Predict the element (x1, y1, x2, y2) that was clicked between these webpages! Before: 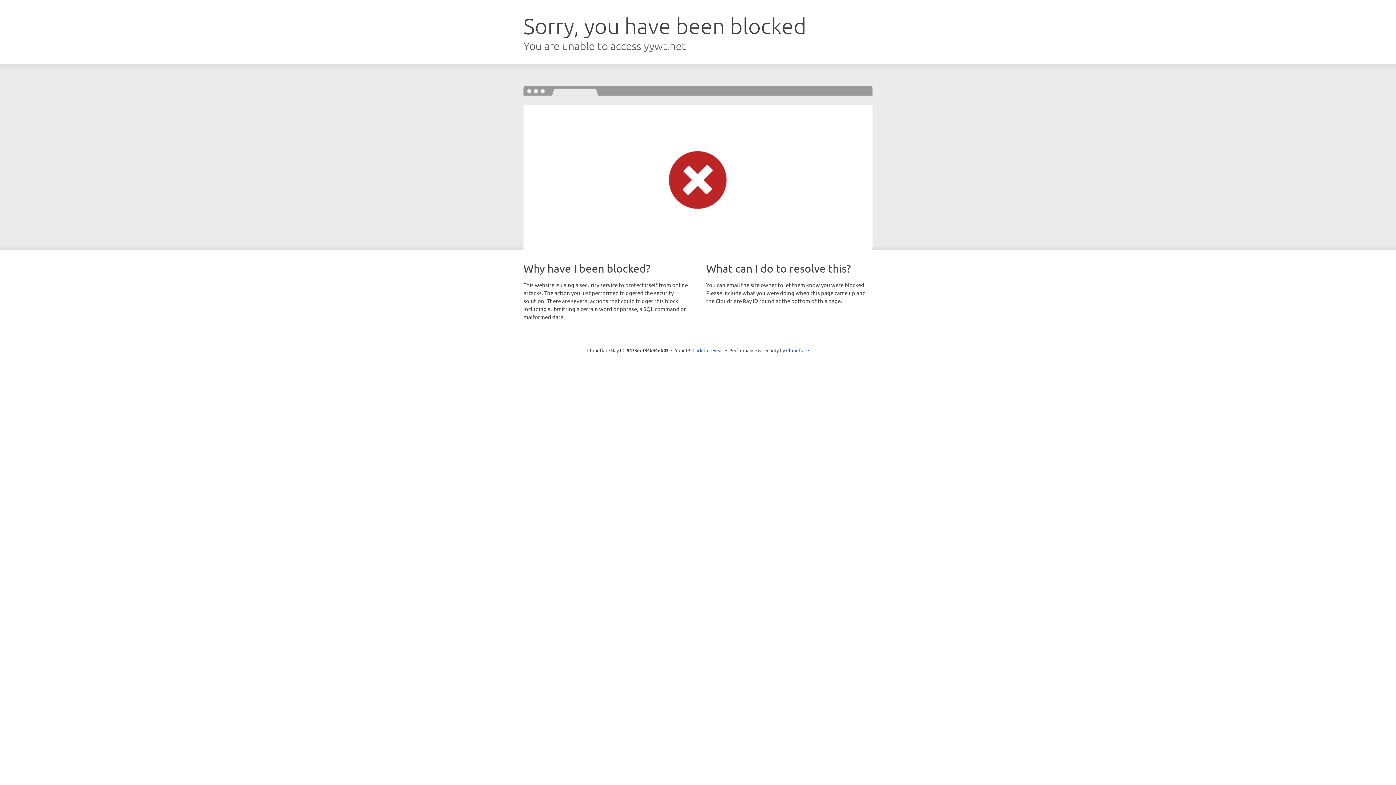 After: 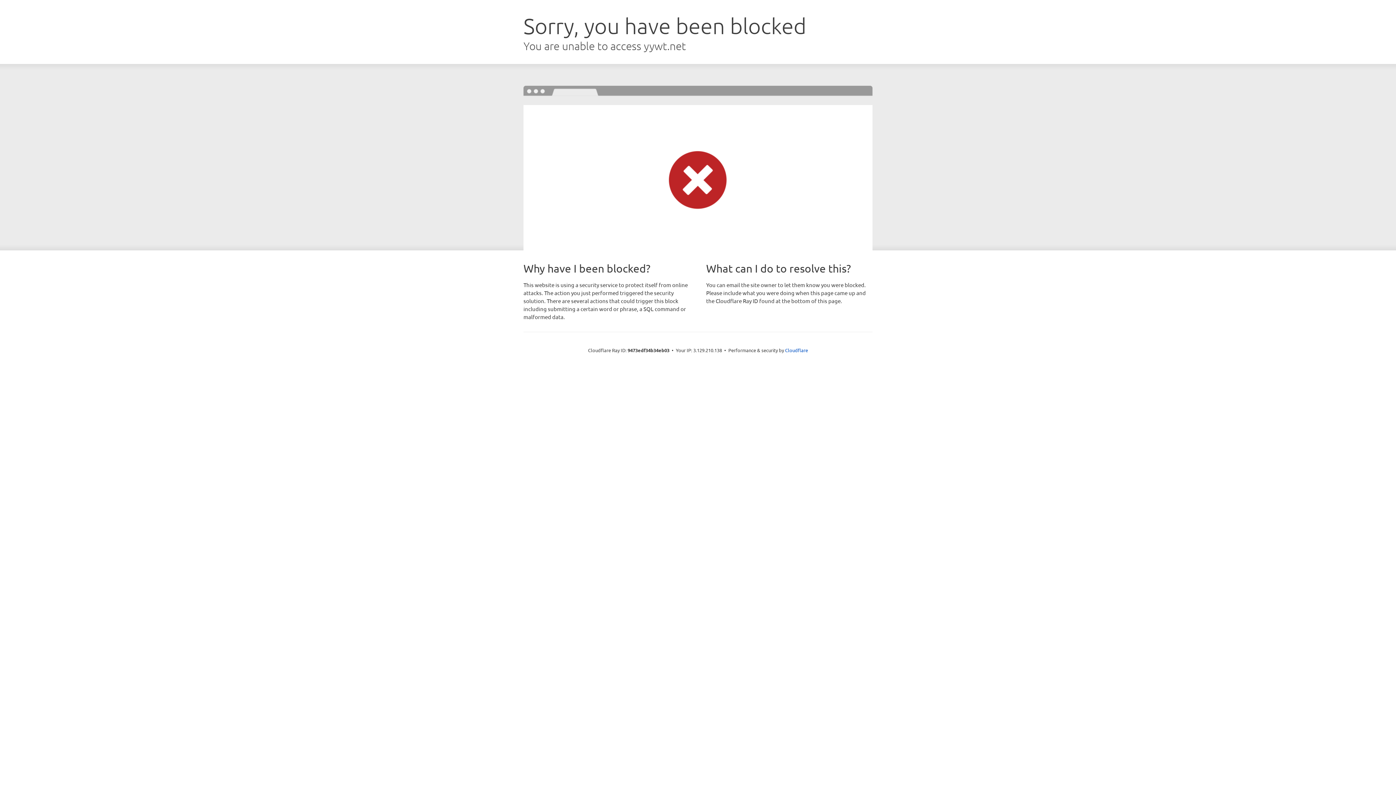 Action: bbox: (692, 346, 723, 353) label: Click to reveal